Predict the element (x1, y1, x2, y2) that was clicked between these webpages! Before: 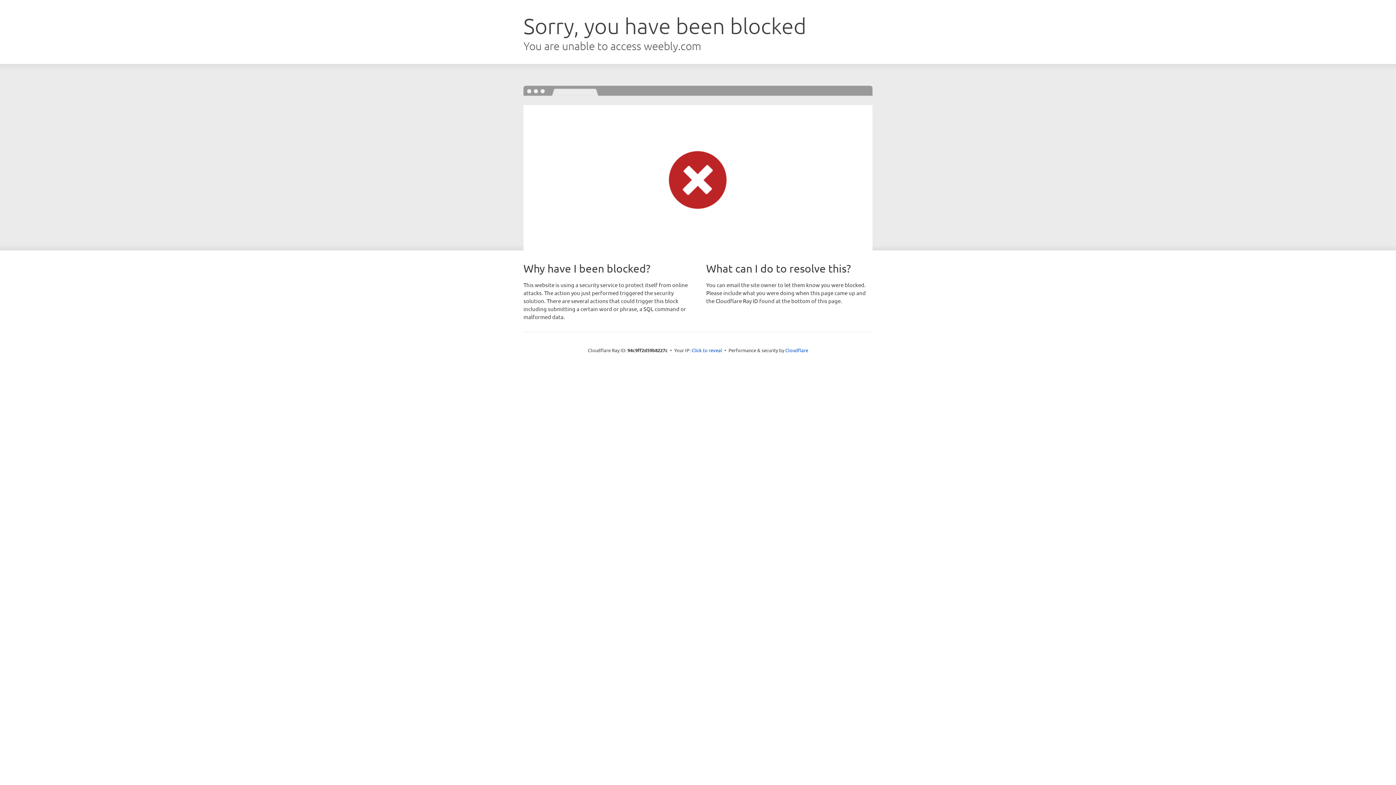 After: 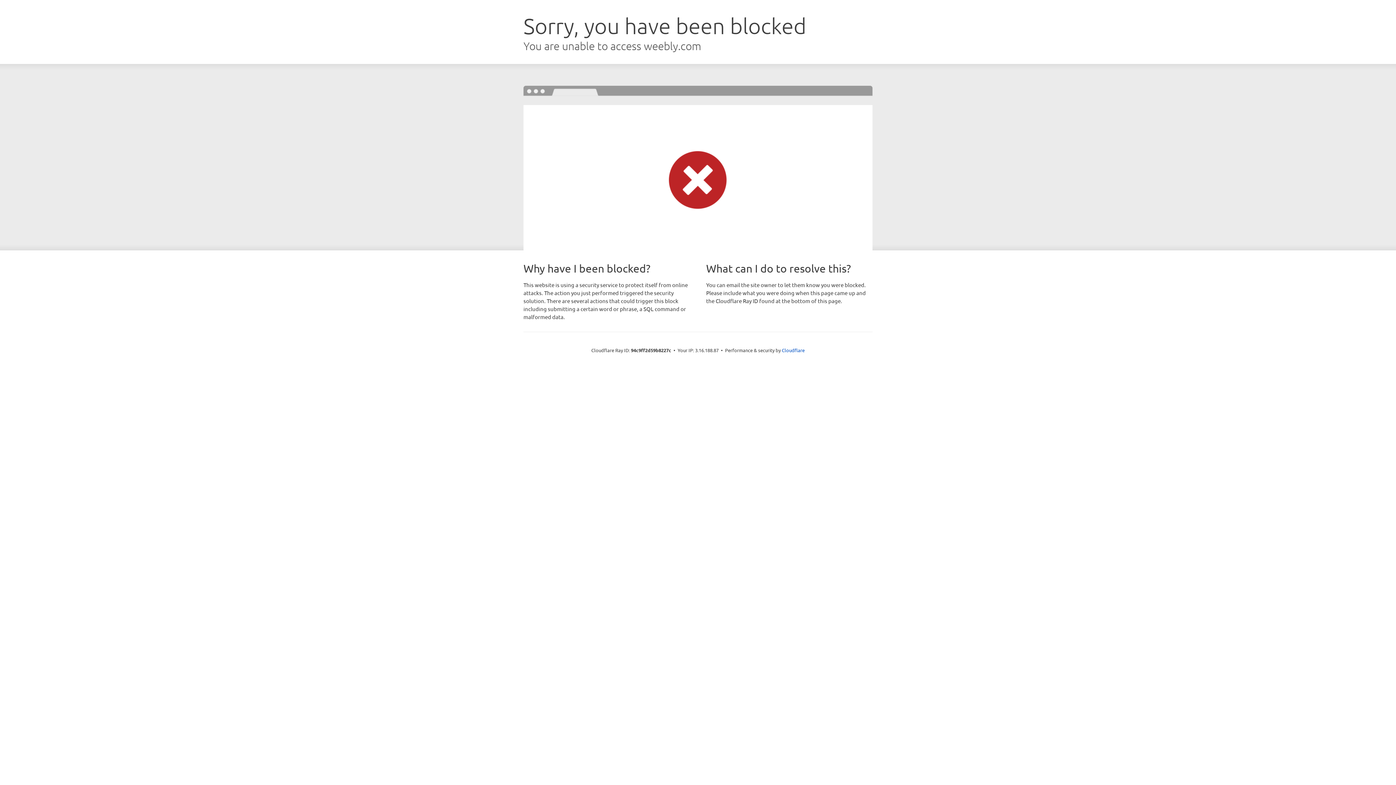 Action: bbox: (691, 346, 722, 353) label: Click to reveal